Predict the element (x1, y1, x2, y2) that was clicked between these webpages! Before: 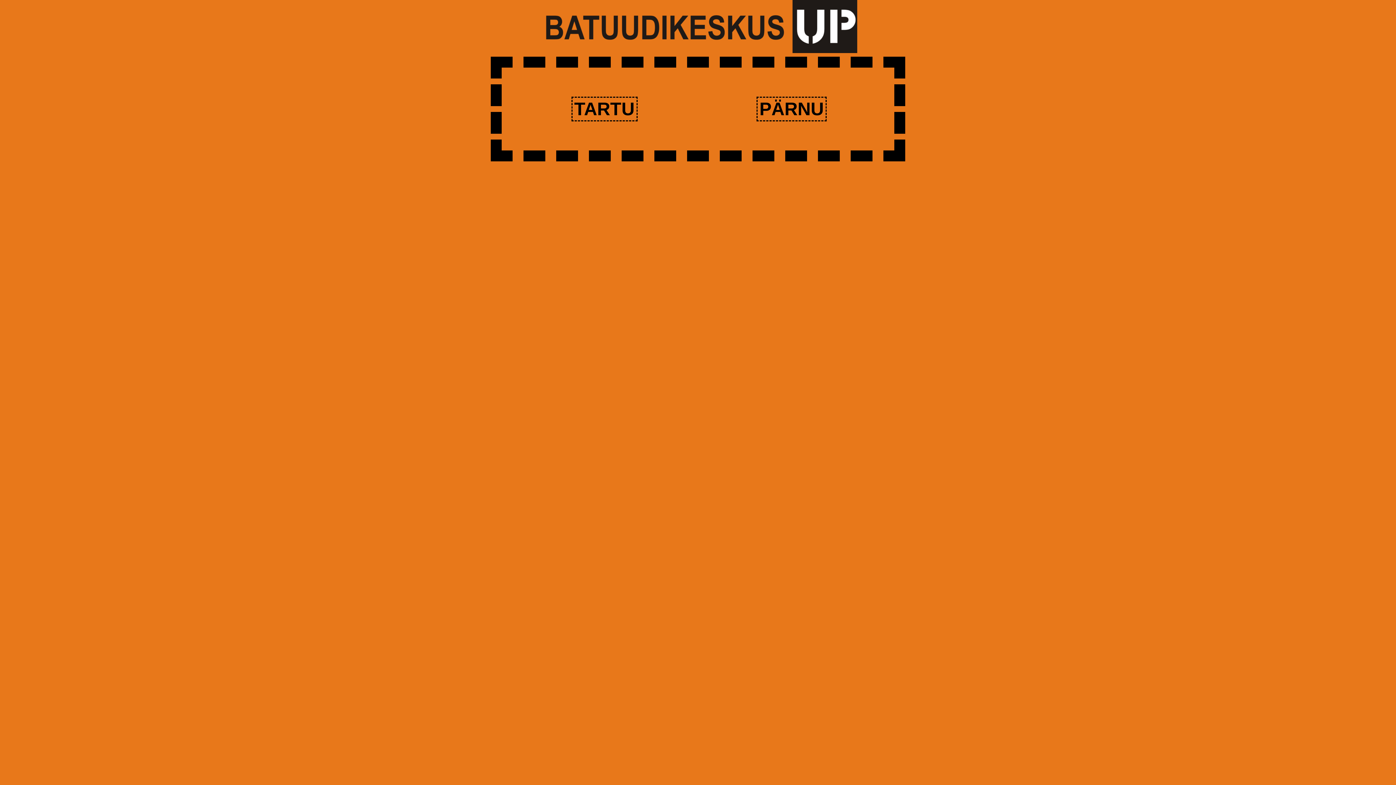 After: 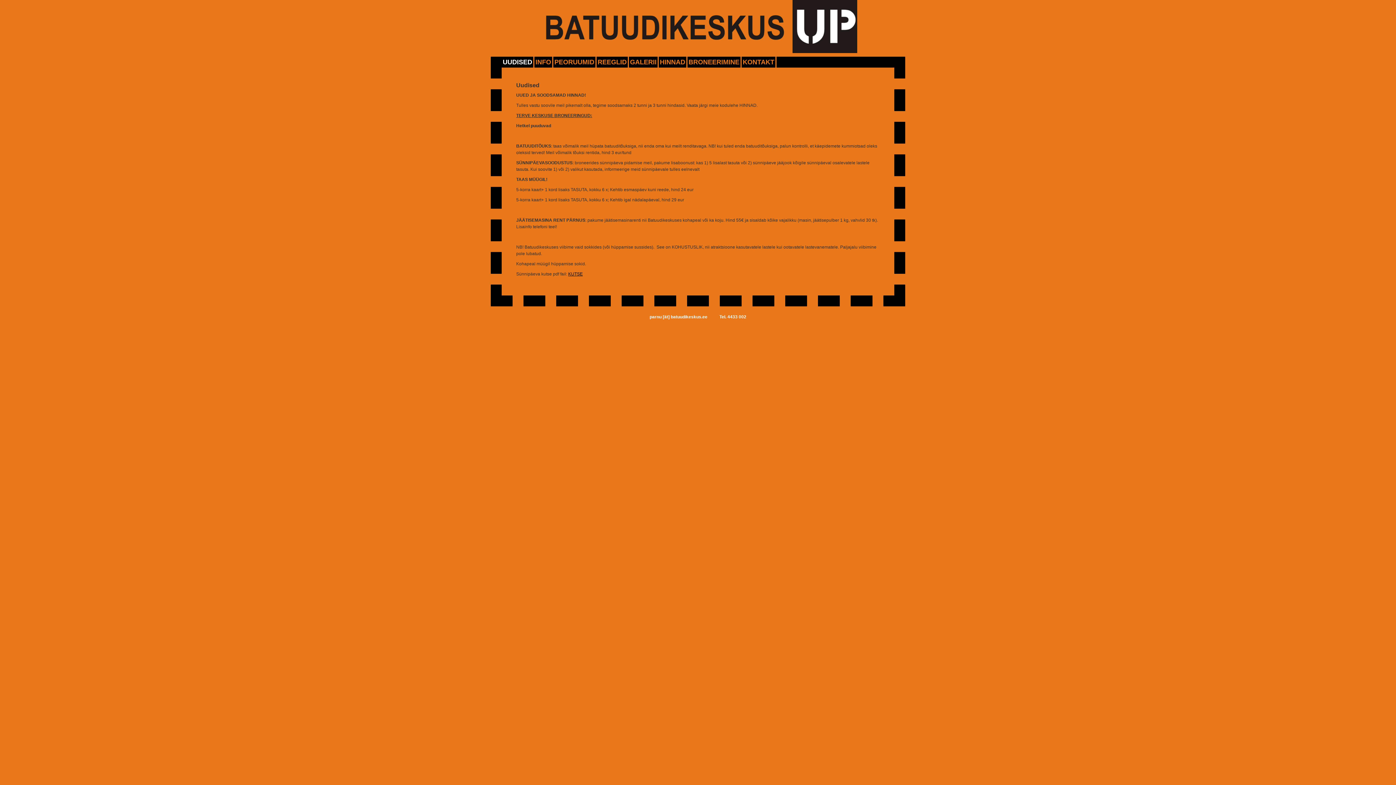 Action: bbox: (756, 96, 826, 121) label: PÄRNU